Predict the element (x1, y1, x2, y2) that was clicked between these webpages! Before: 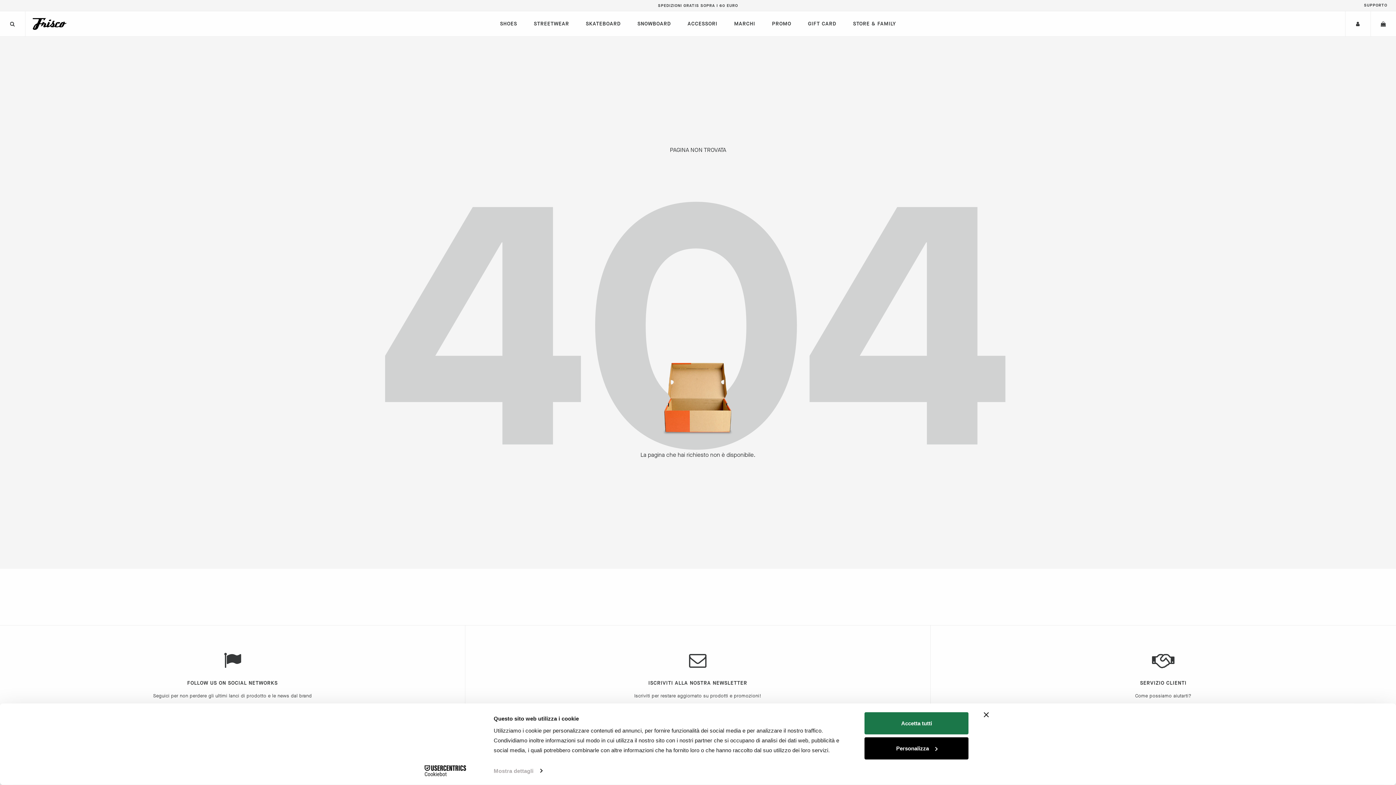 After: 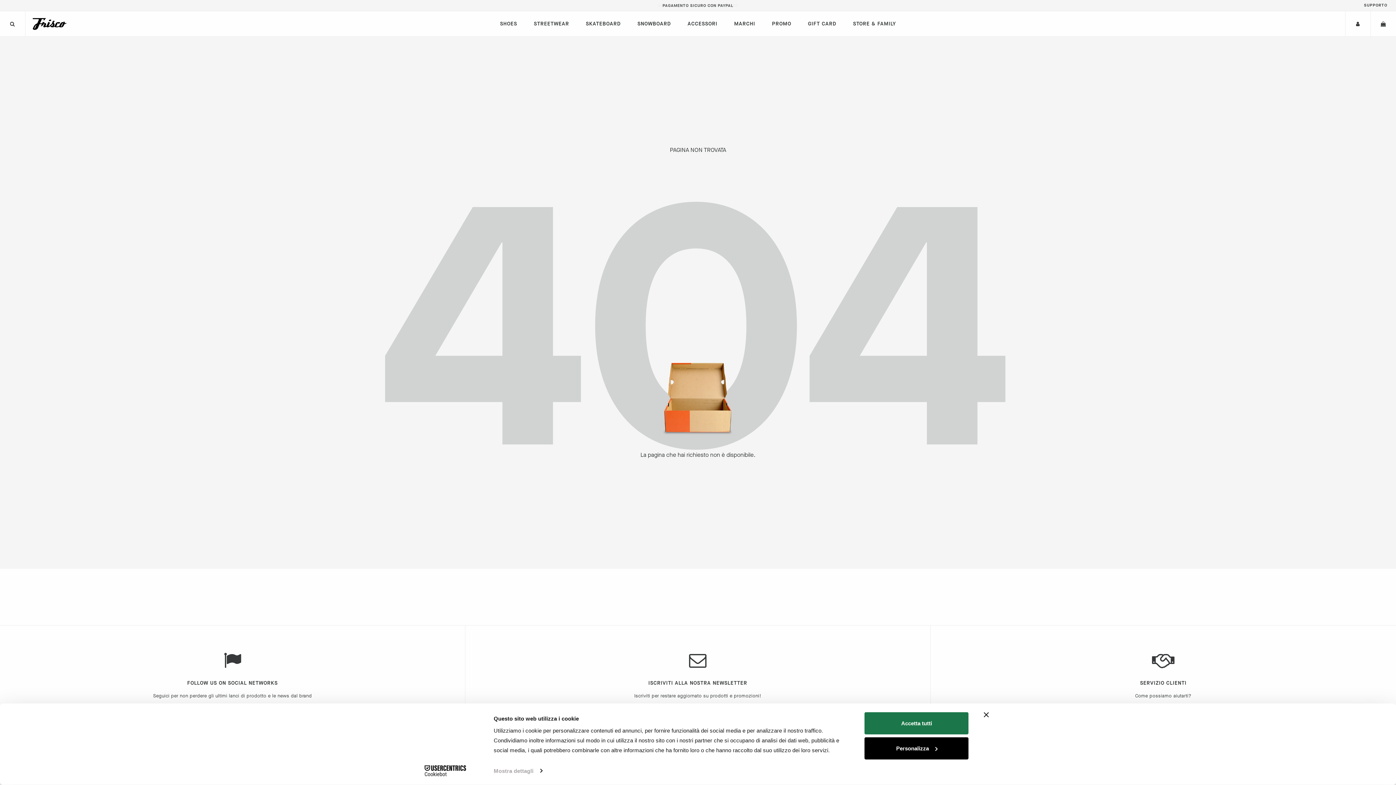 Action: bbox: (413, 765, 477, 776) label: Cookiebot - opens in a new window